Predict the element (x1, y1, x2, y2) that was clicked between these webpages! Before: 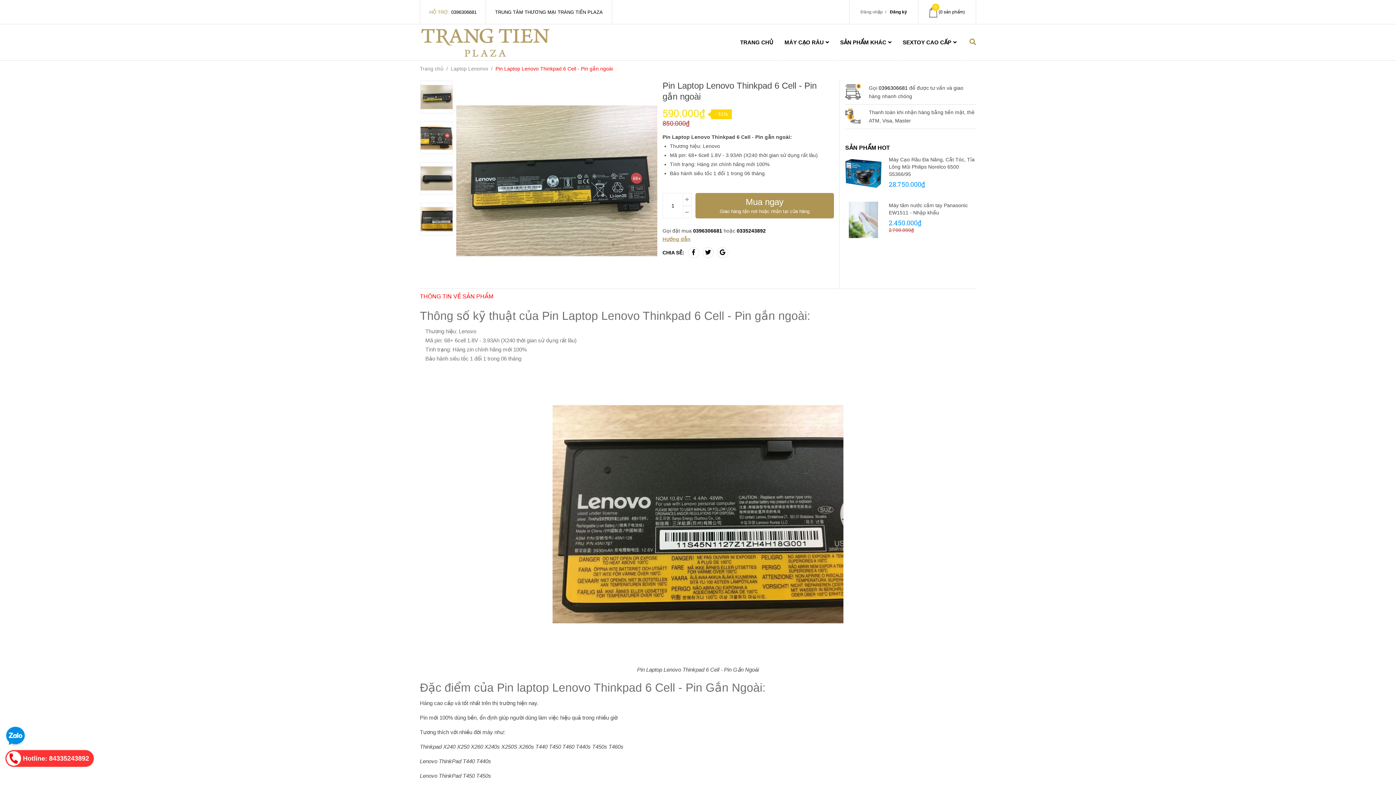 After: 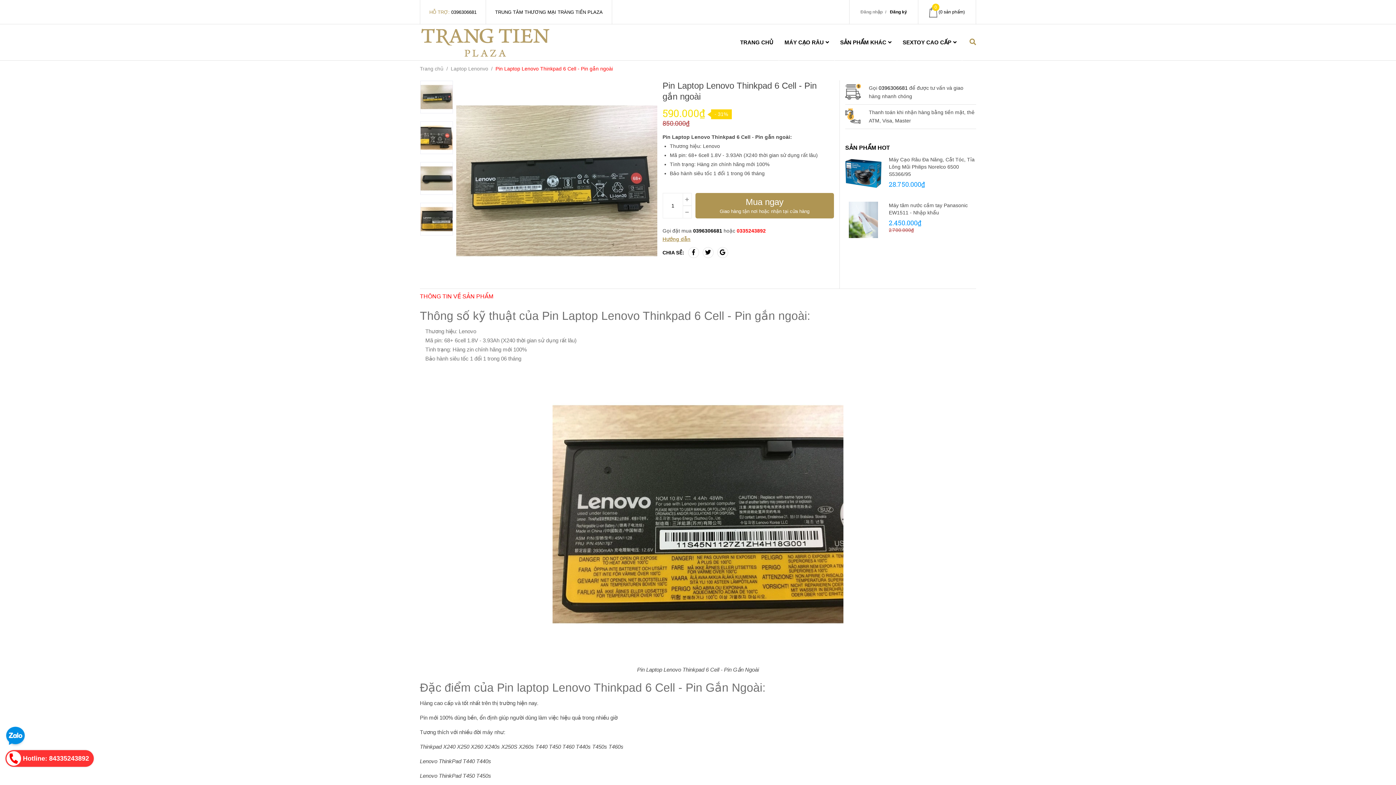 Action: bbox: (736, 228, 766, 233) label: 0335243892